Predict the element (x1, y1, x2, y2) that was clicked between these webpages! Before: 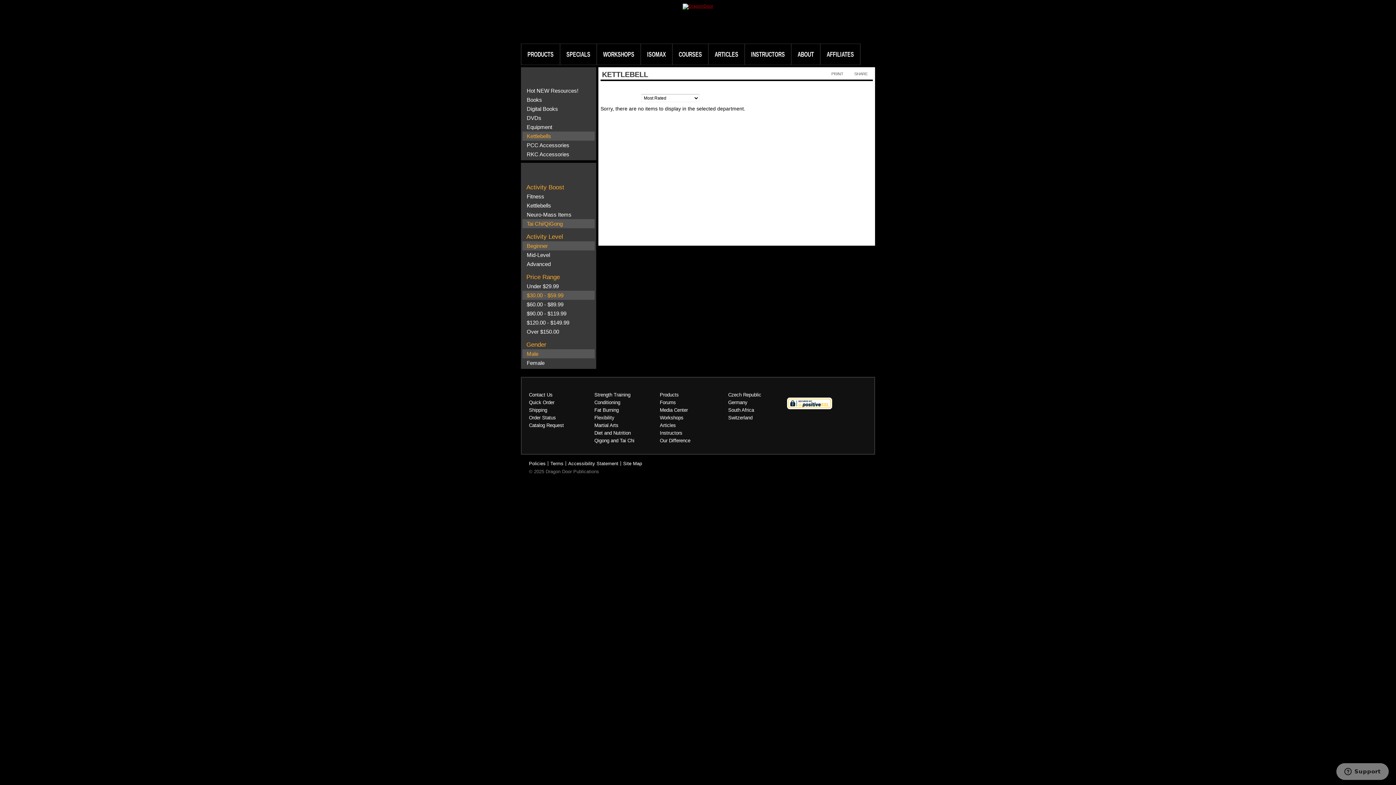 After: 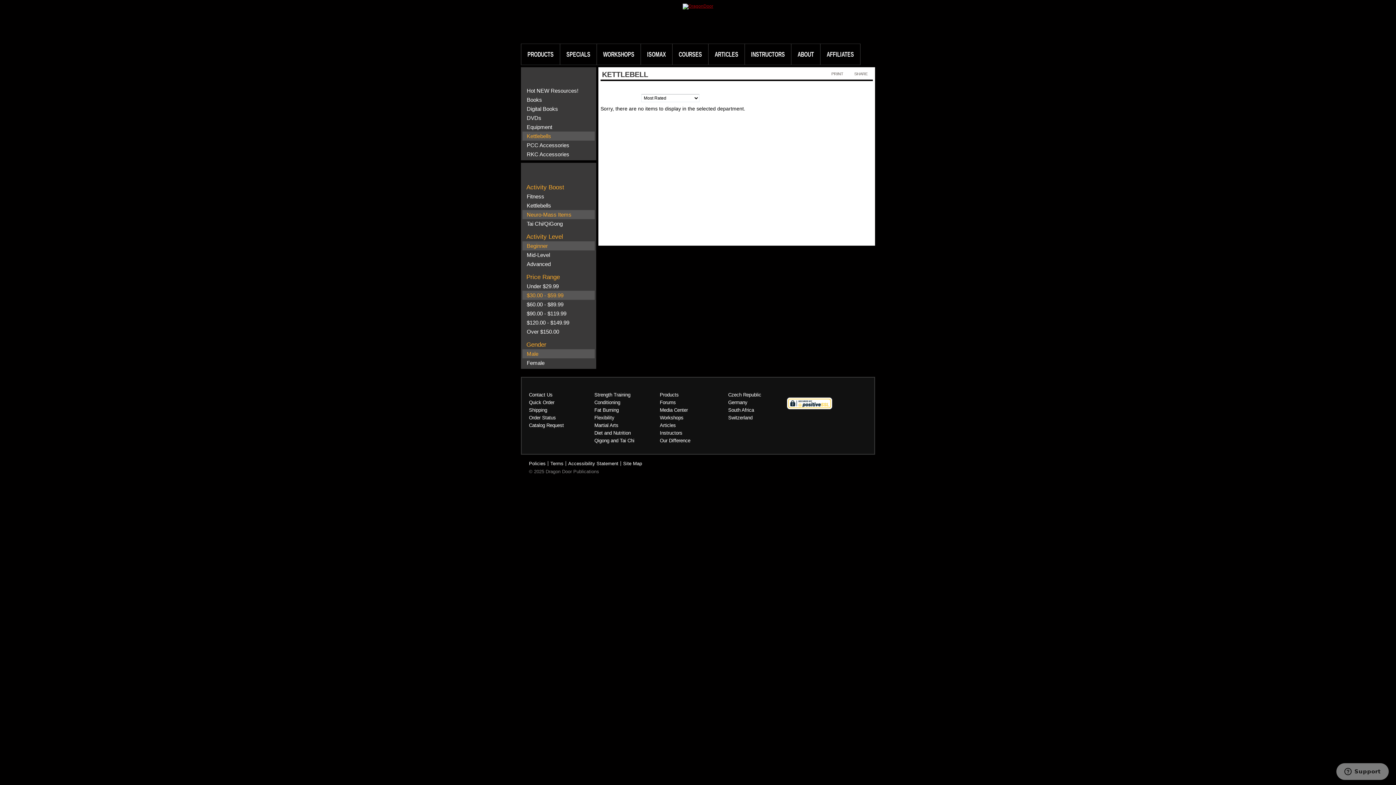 Action: label: Neuro-Mass Items bbox: (526, 211, 571, 217)